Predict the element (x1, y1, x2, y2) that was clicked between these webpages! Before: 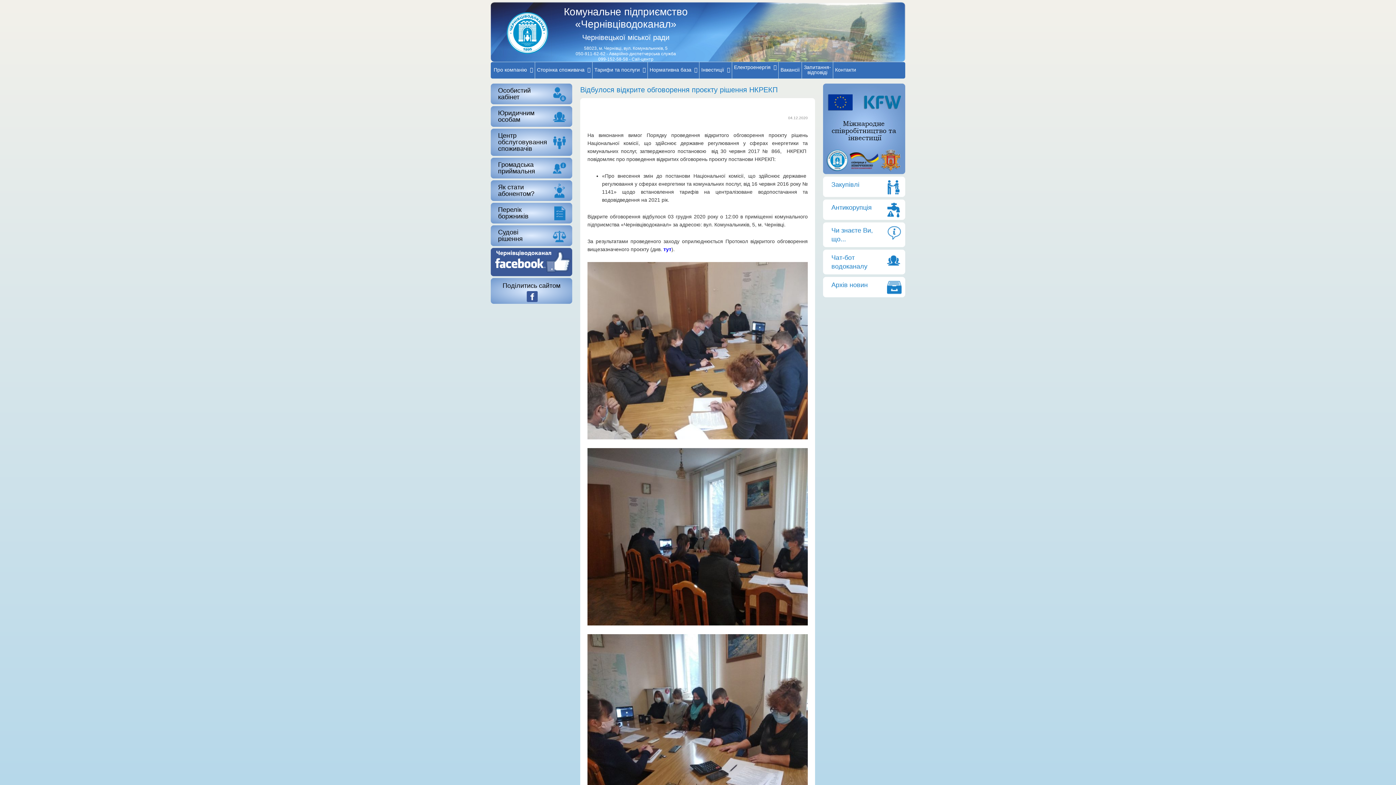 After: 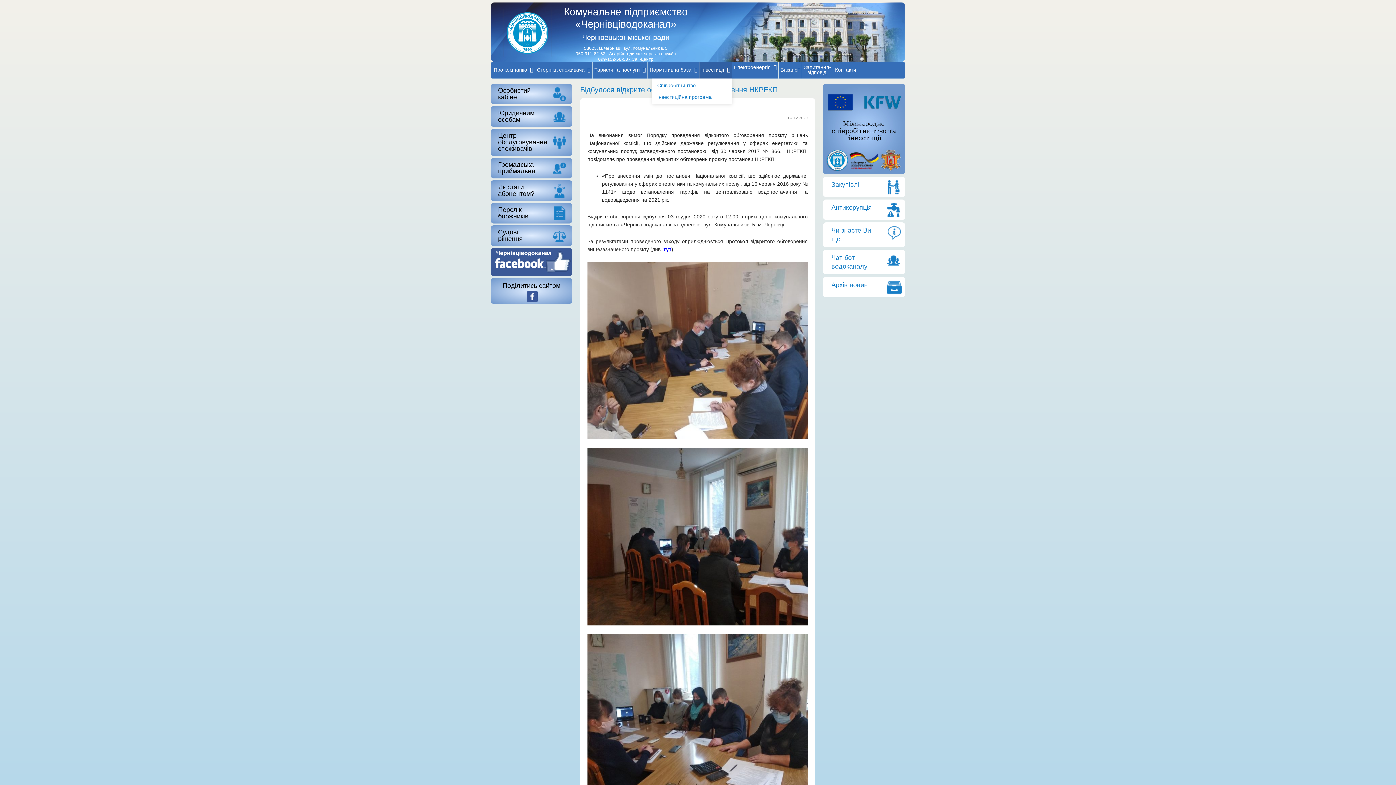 Action: label: Інвестиції bbox: (699, 62, 732, 78)